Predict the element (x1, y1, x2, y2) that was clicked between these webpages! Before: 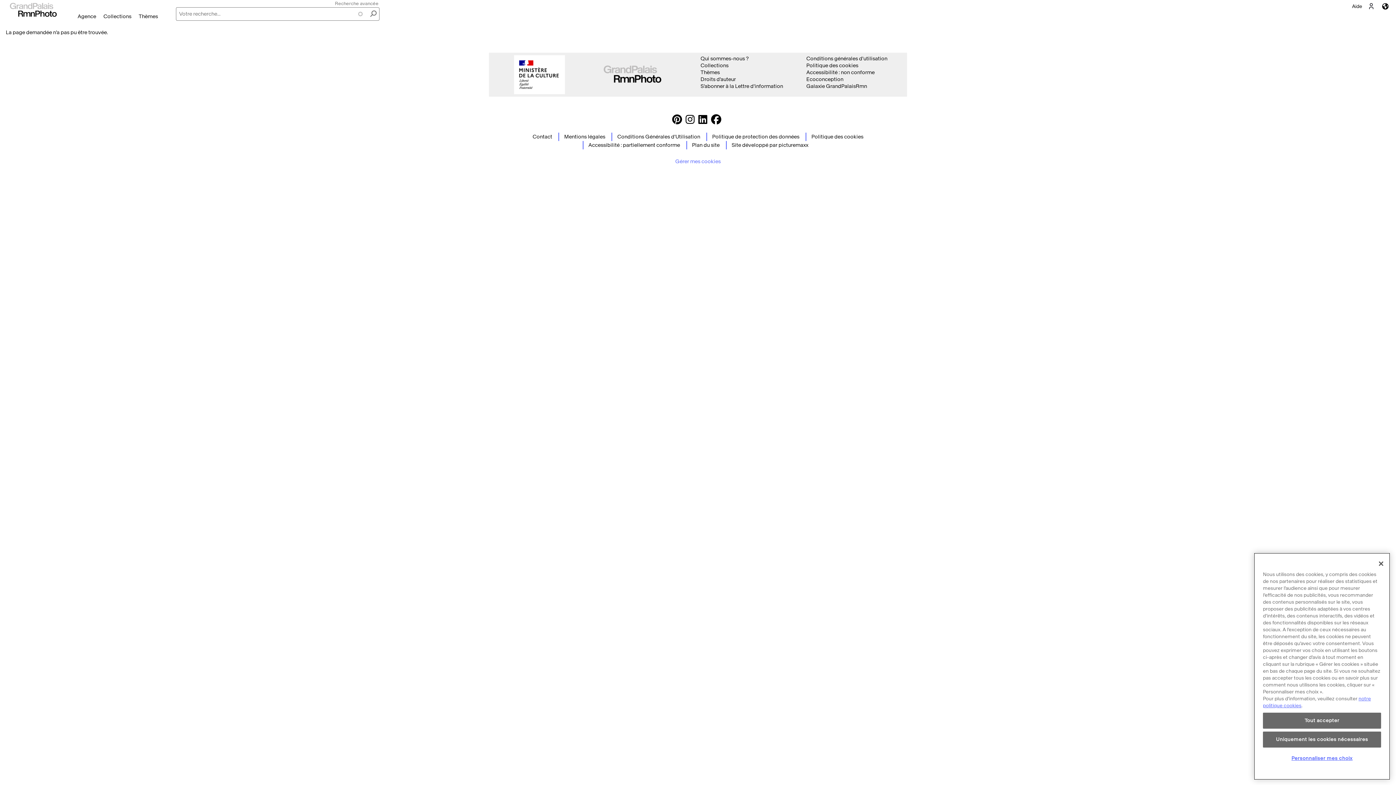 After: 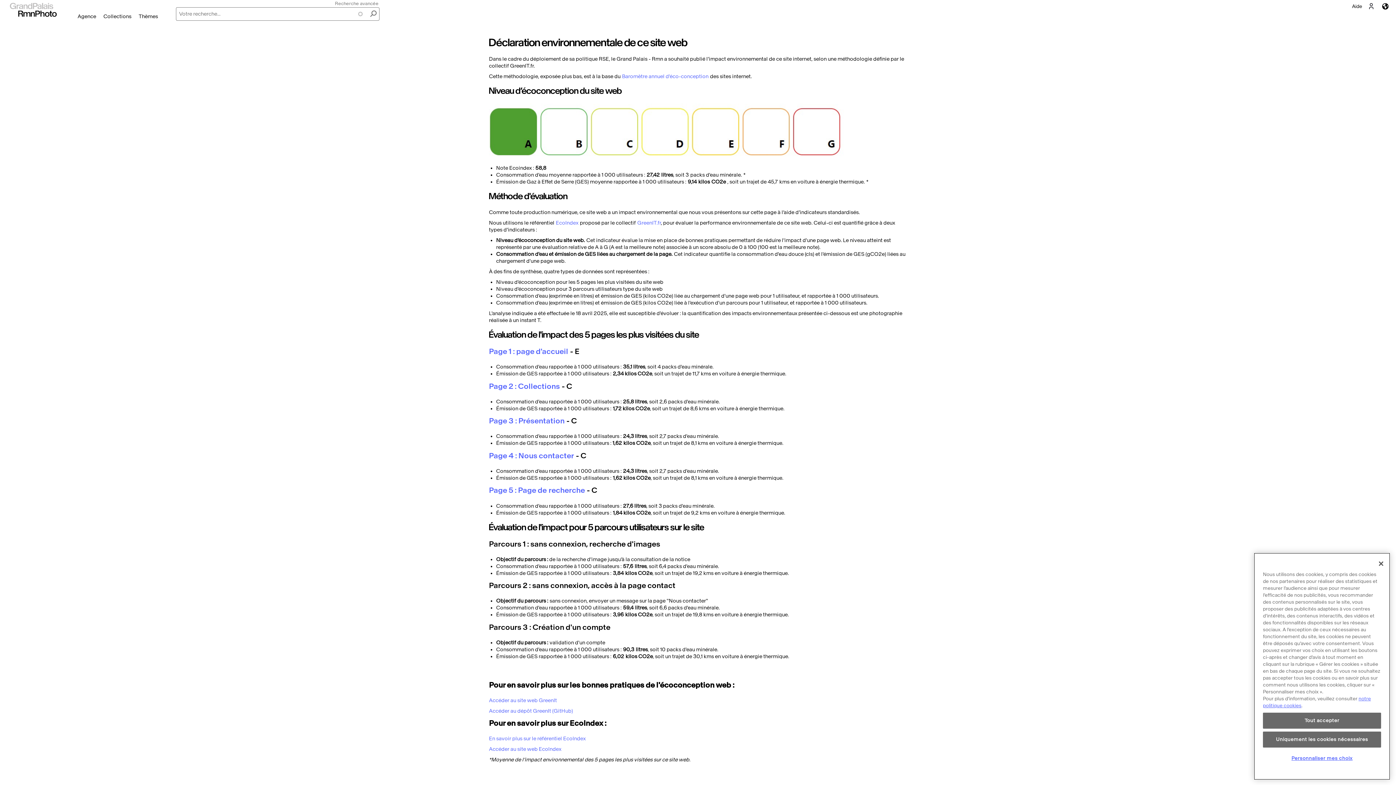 Action: bbox: (806, 76, 843, 82) label: Ecoconception